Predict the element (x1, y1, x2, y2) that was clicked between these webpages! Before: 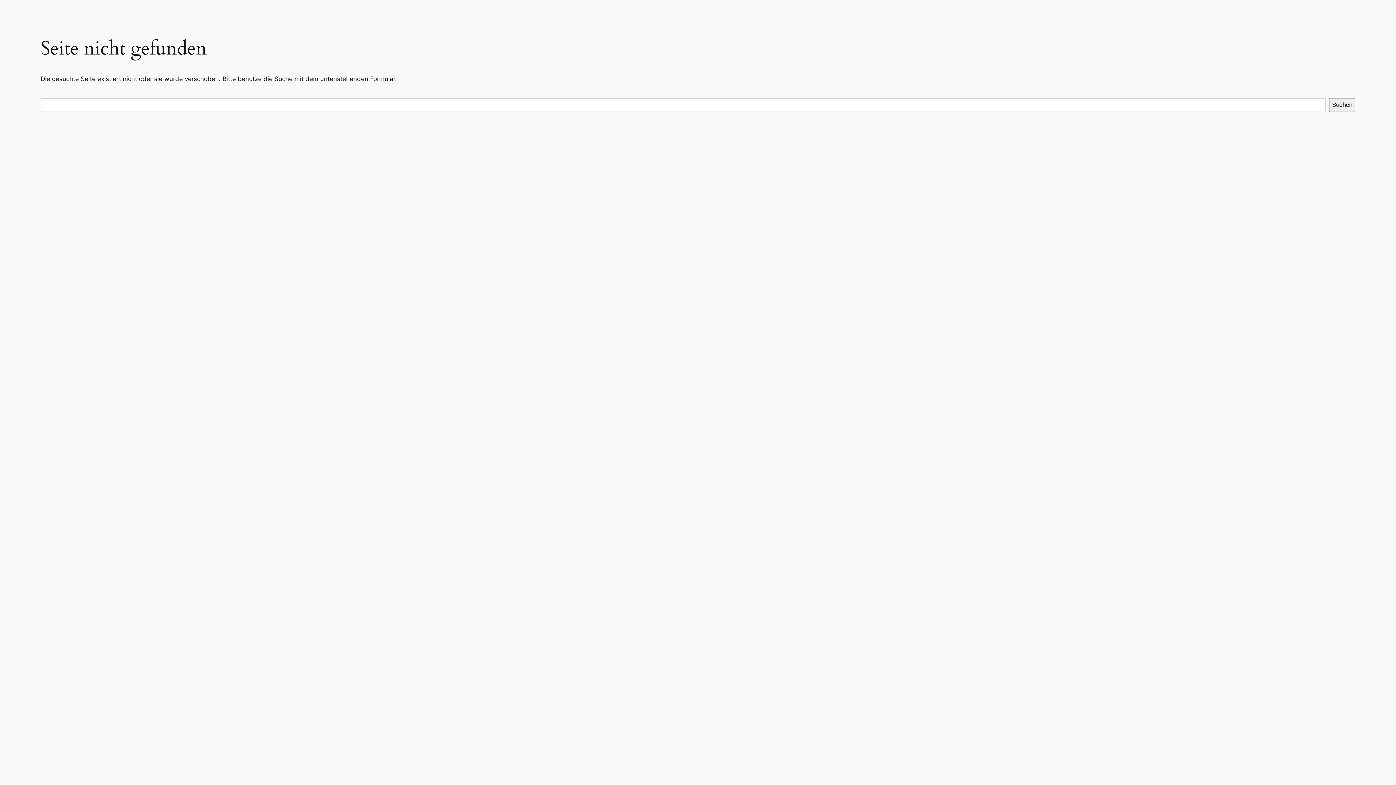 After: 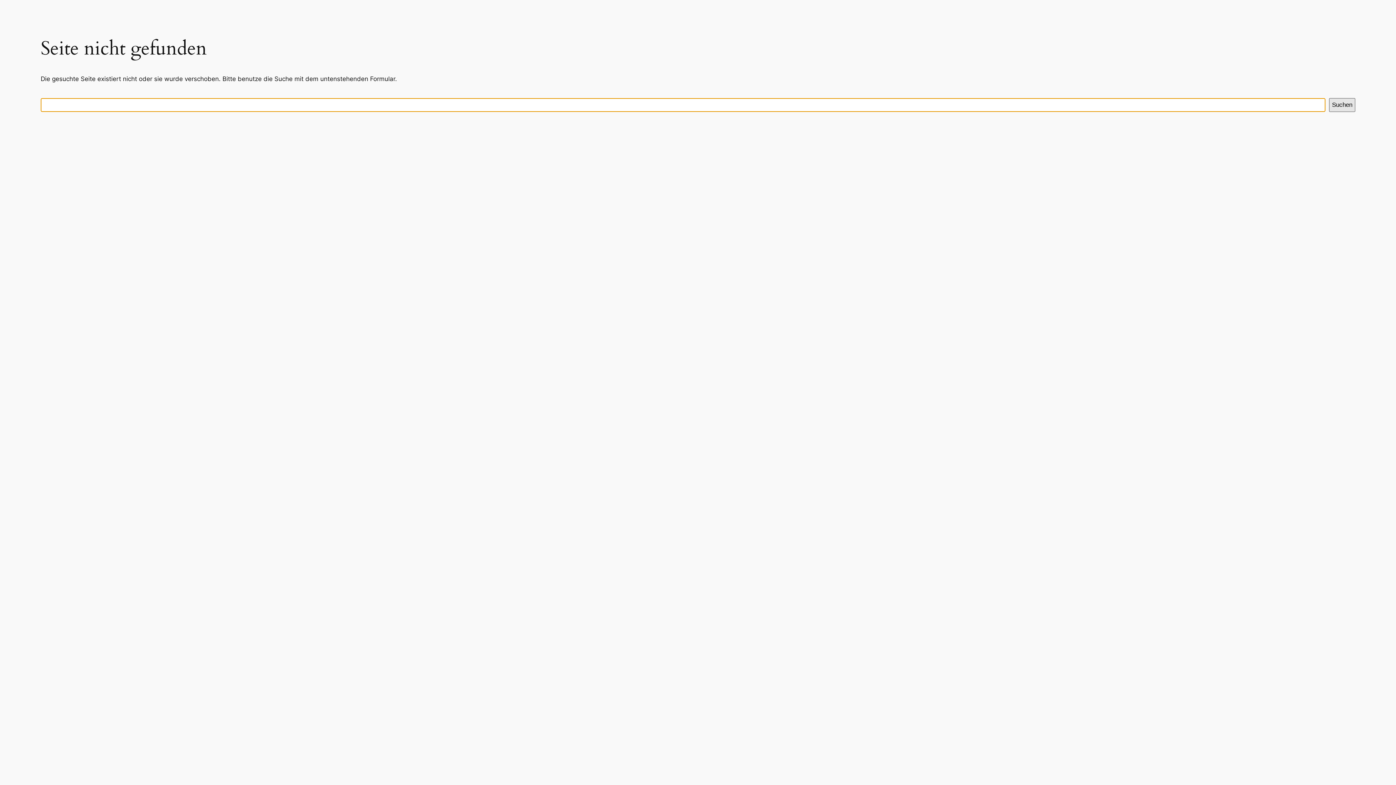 Action: label: Suchen bbox: (1329, 98, 1355, 112)